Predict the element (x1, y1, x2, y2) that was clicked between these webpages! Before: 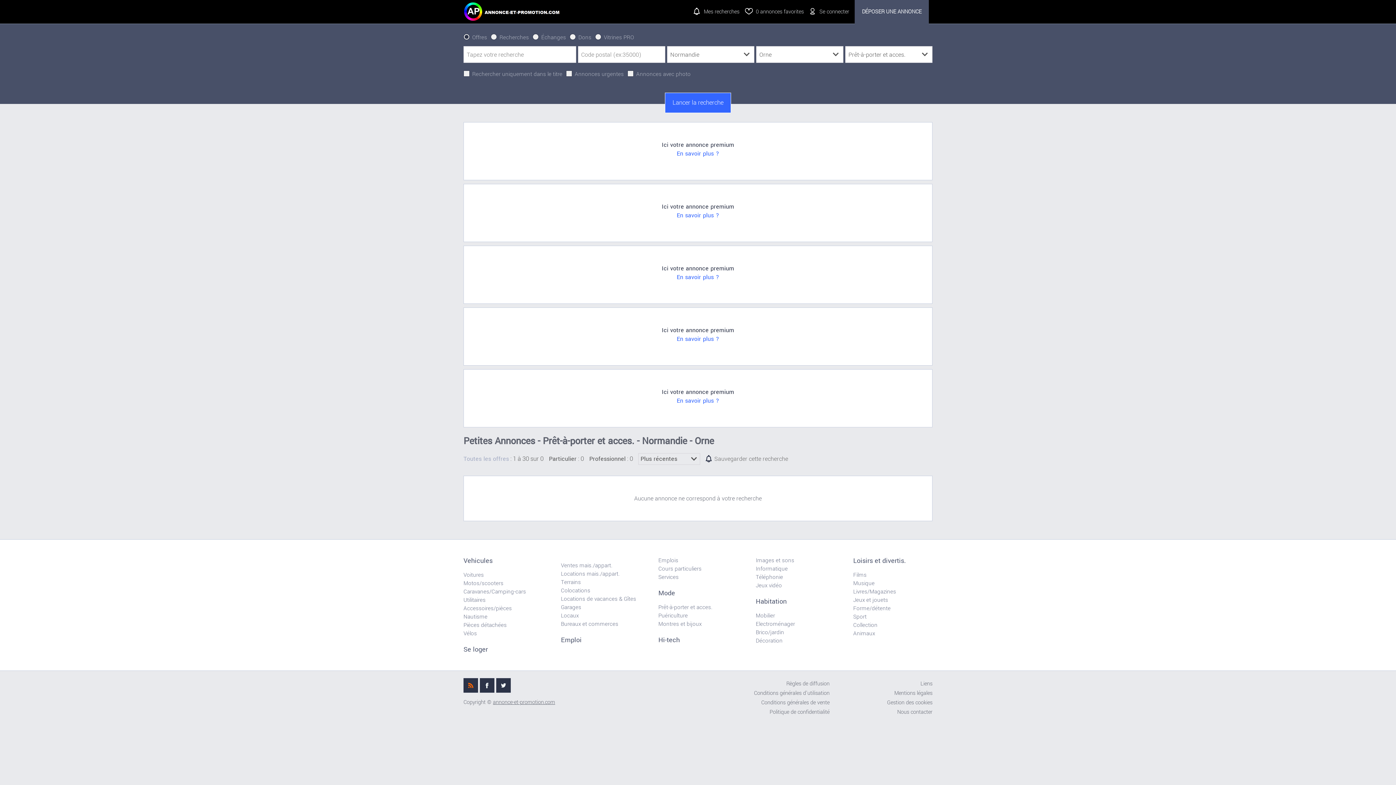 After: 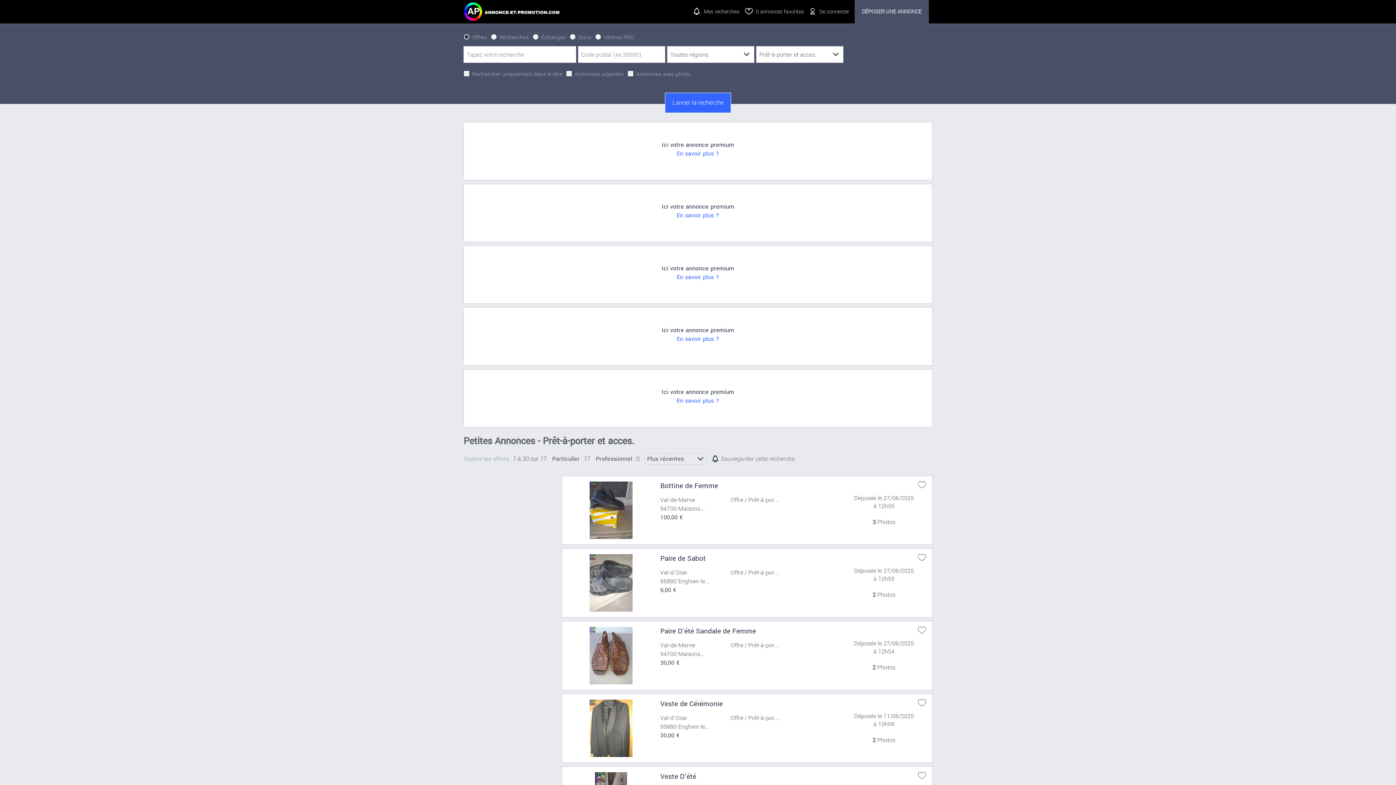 Action: label: Prêt-à-porter et acces. bbox: (658, 603, 712, 611)